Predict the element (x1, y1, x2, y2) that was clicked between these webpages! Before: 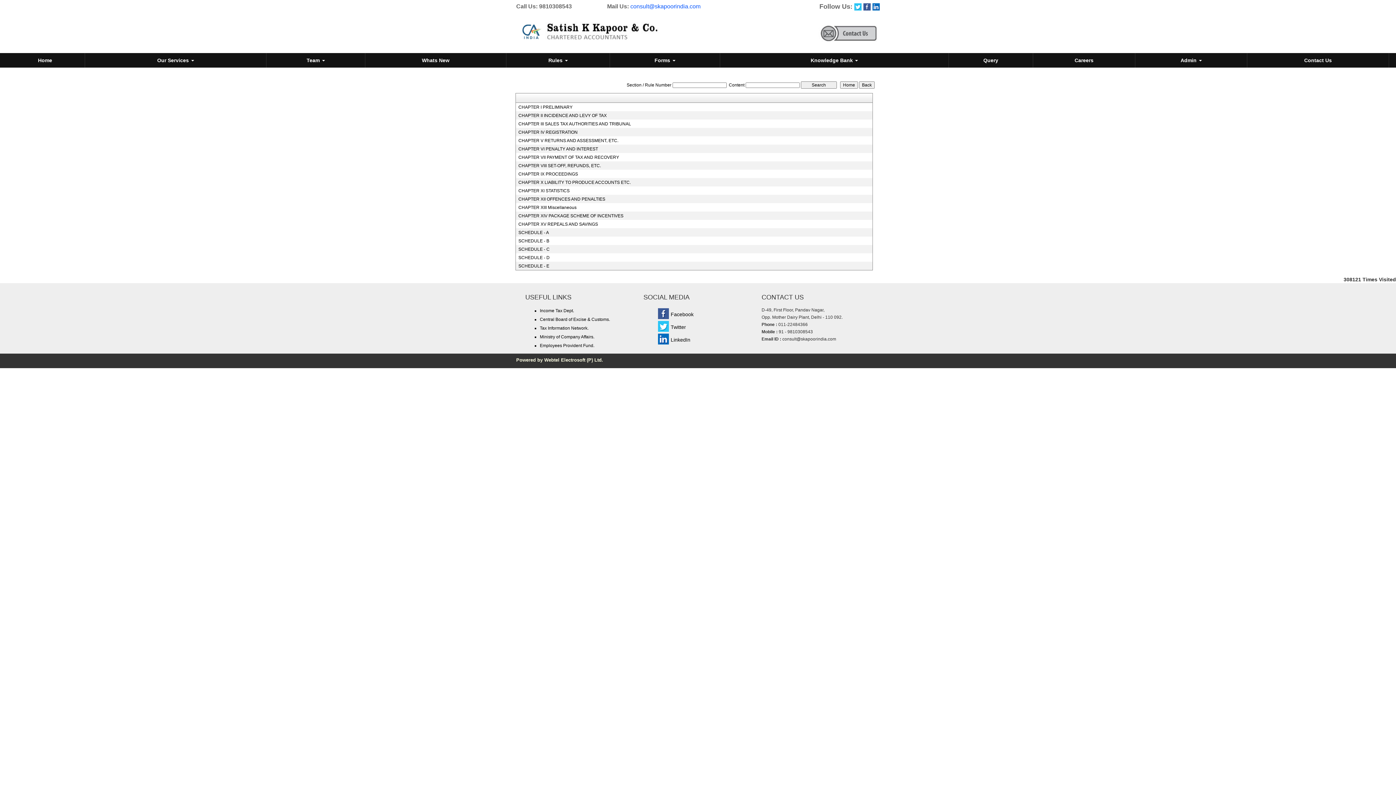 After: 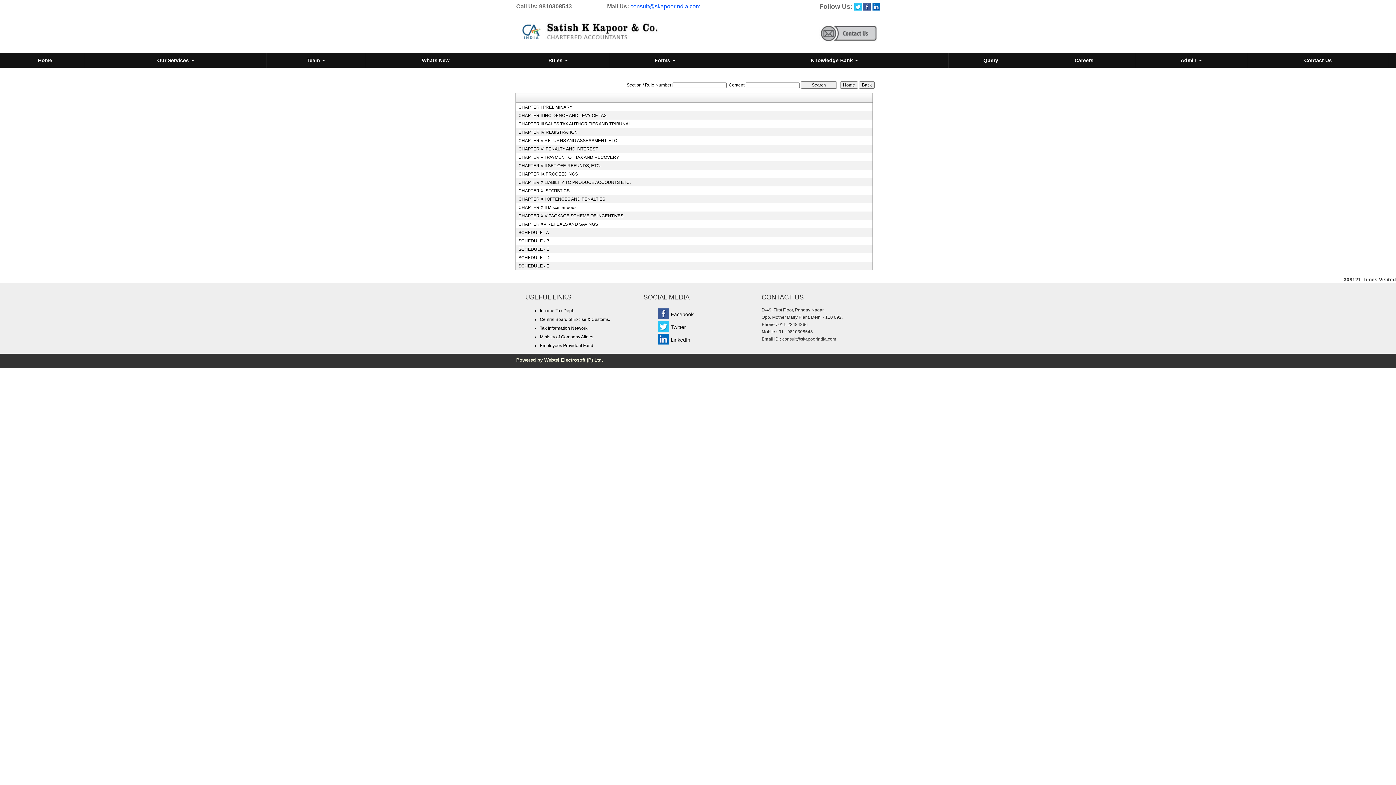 Action: bbox: (863, 2, 870, 10)